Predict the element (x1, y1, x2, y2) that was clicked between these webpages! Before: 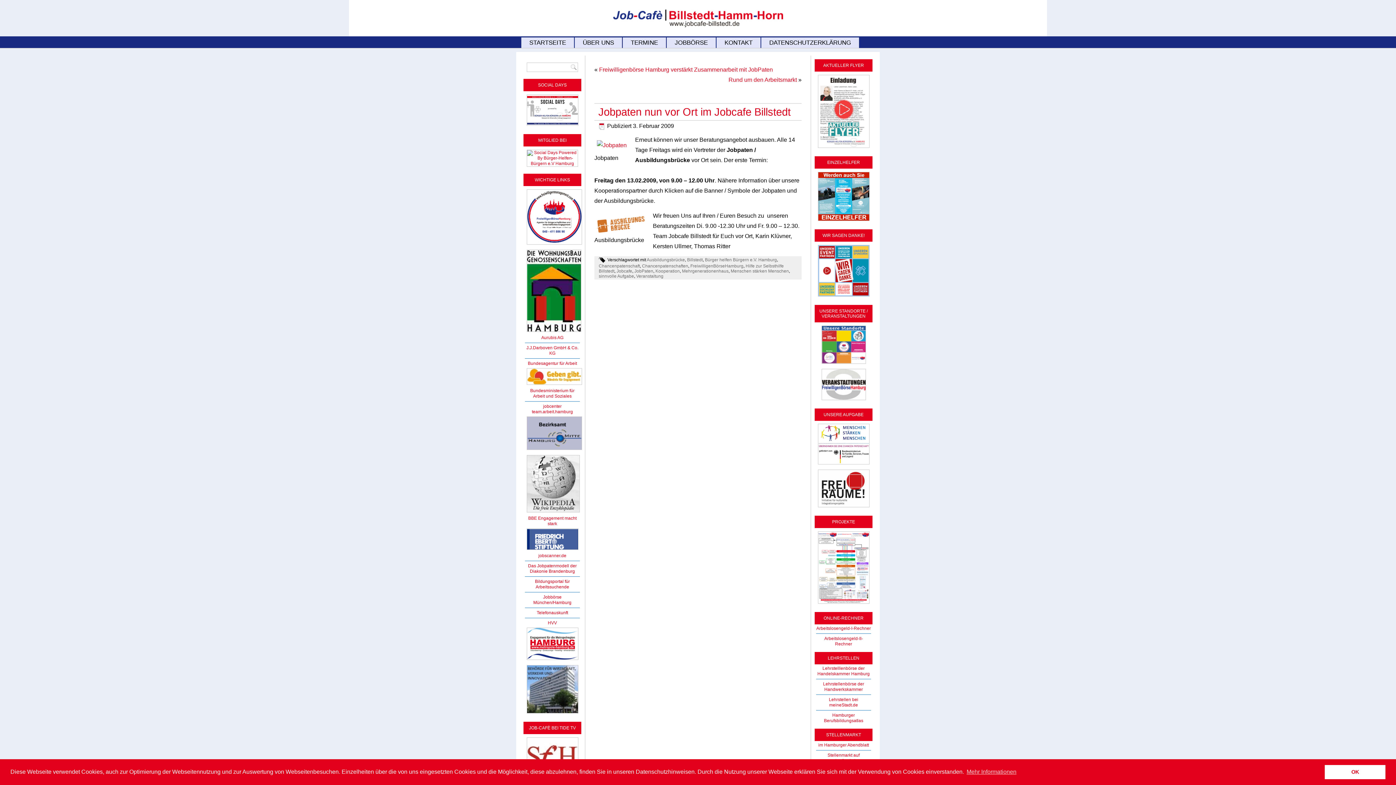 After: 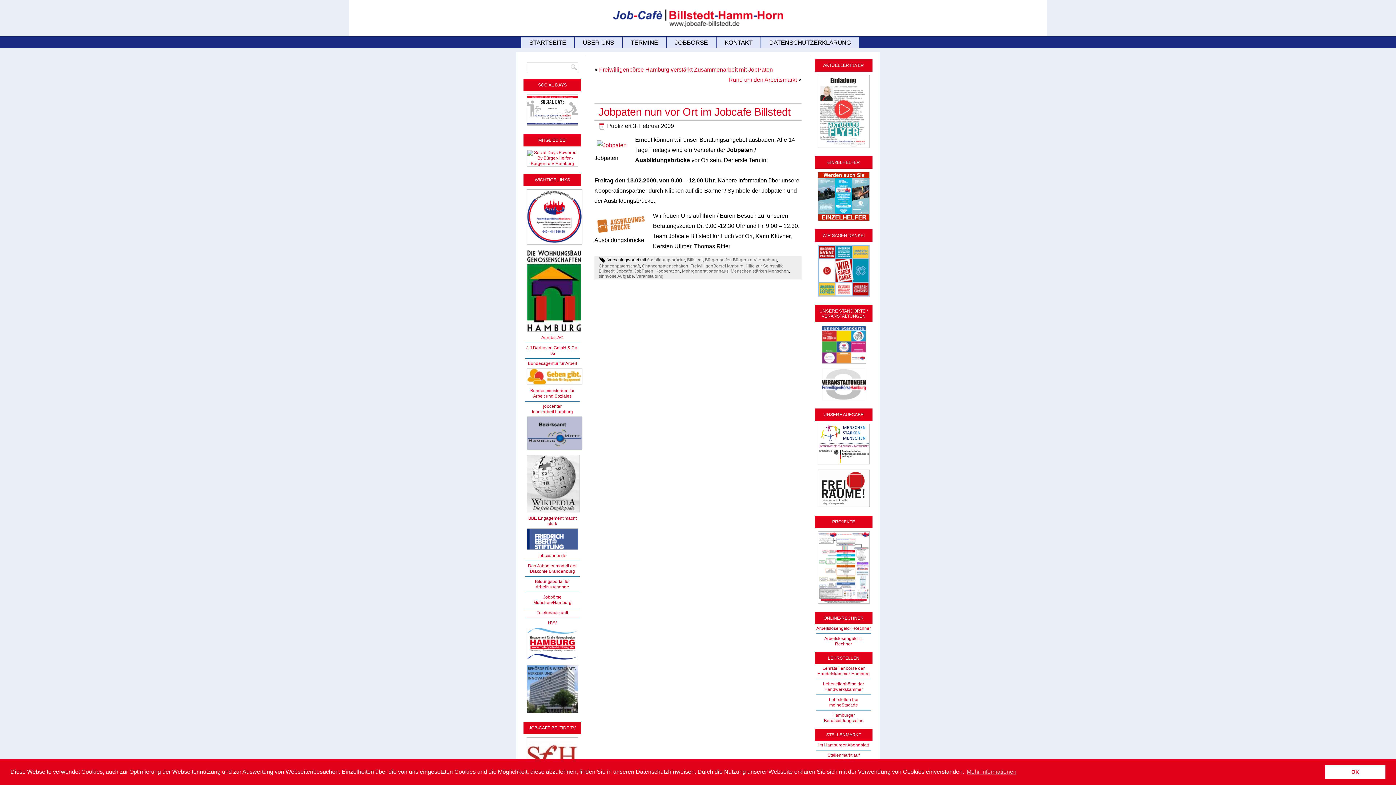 Action: bbox: (816, 462, 871, 467)